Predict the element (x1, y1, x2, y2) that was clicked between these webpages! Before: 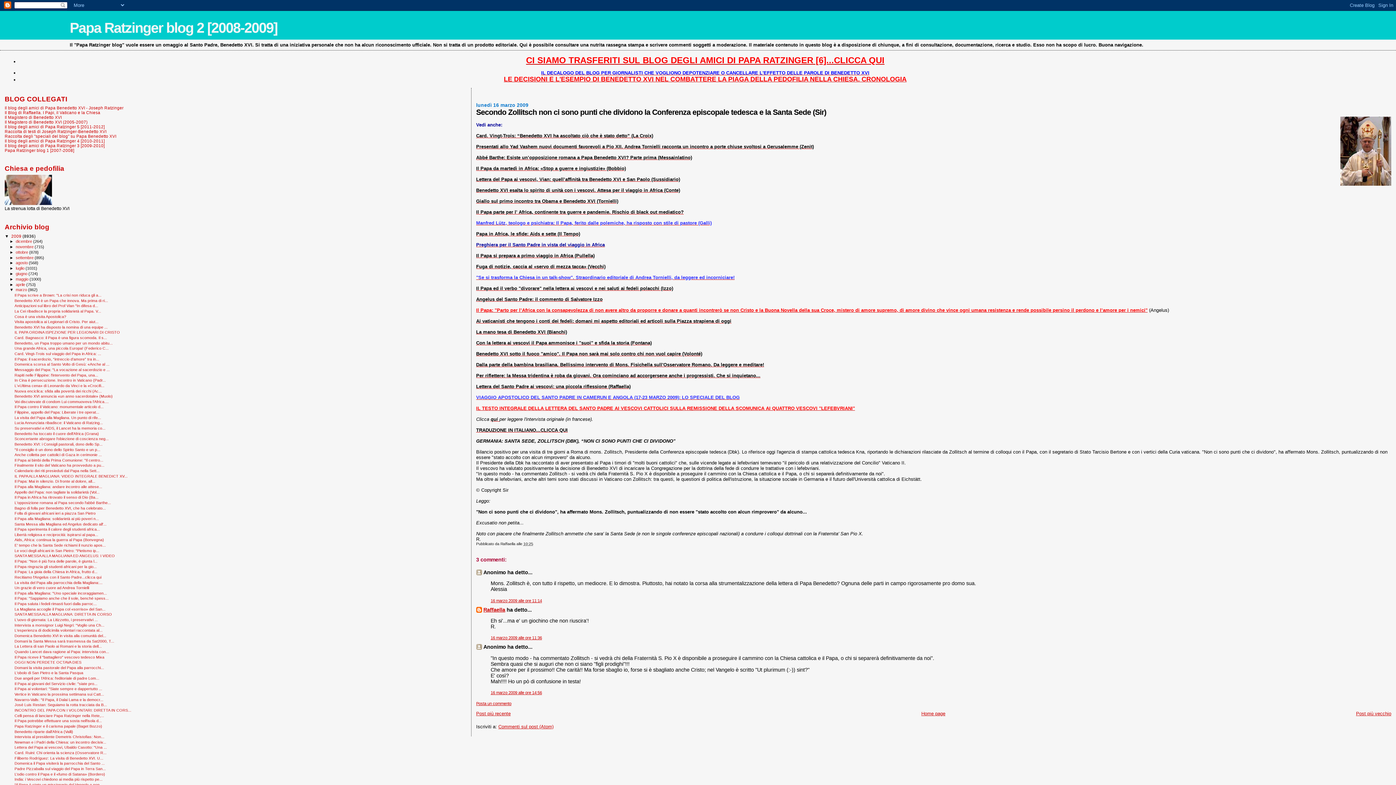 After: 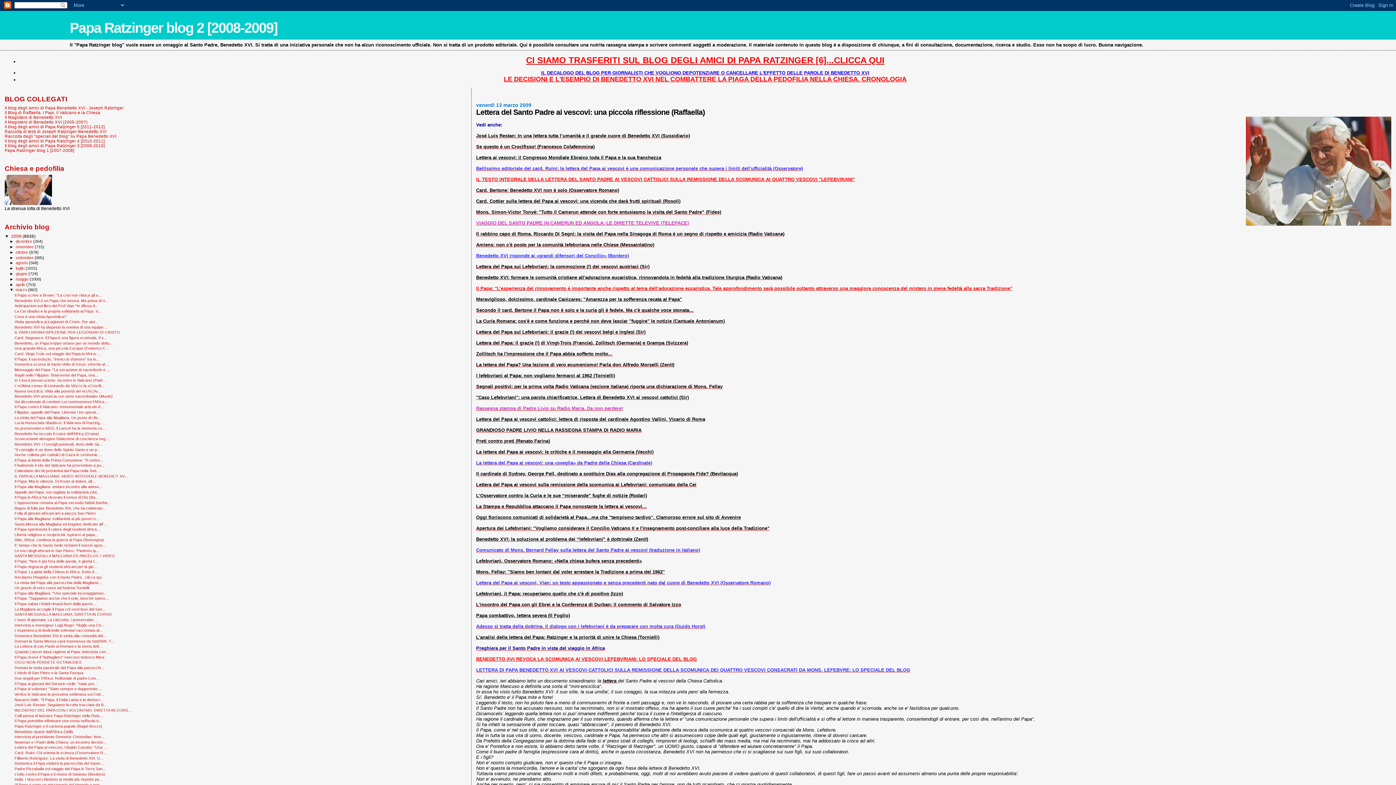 Action: bbox: (476, 384, 630, 389) label: Lettera del Santo Padre ai vescovi: una piccola riflessione (Raffaella)